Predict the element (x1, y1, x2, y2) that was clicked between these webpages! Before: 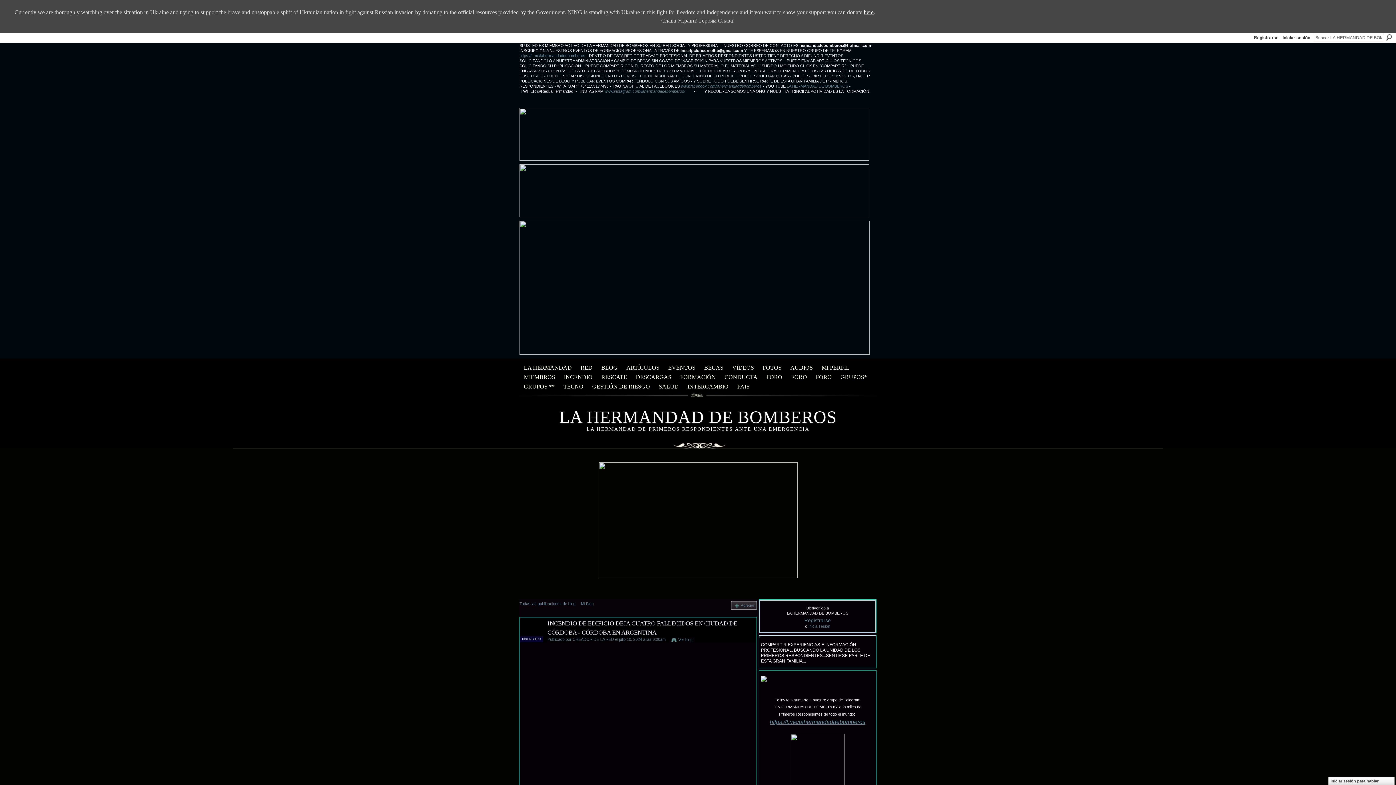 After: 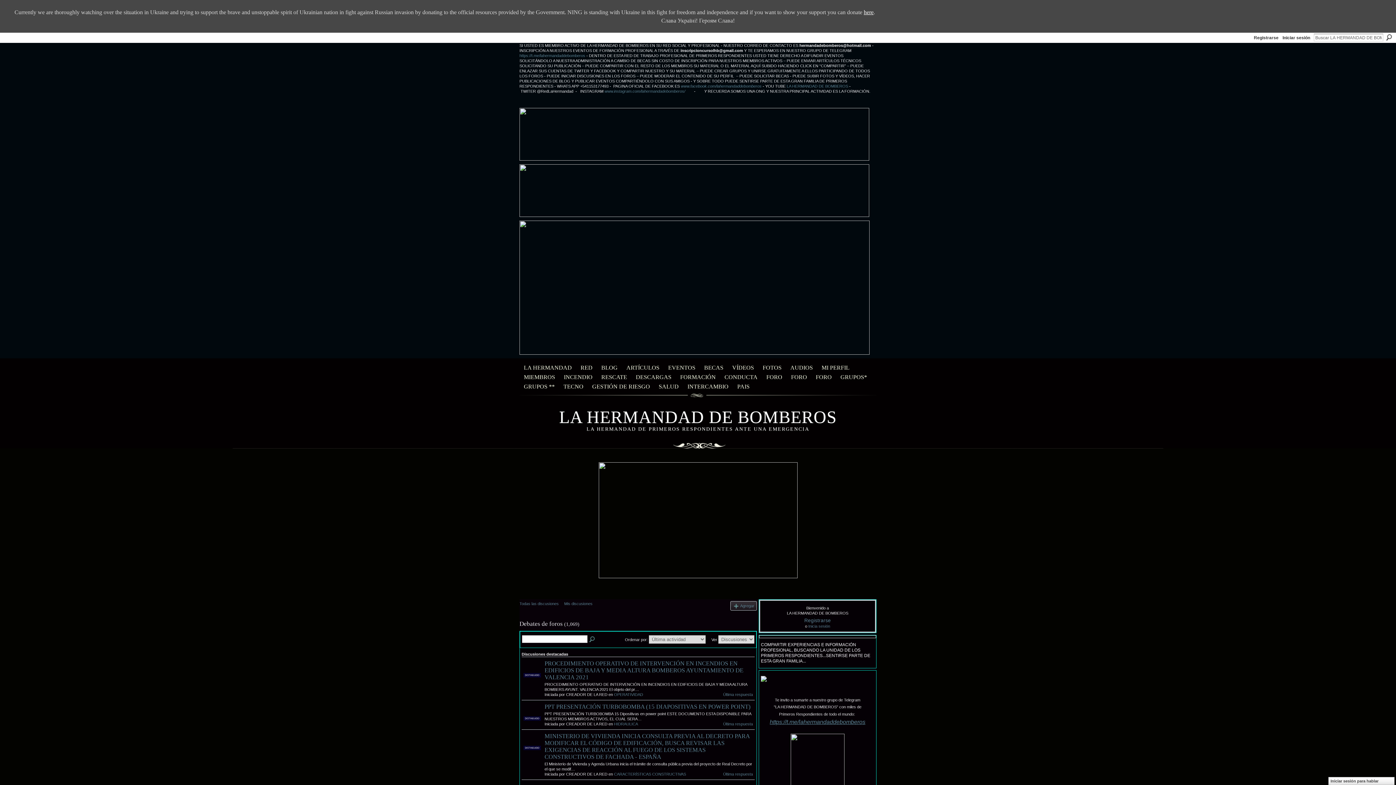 Action: label: FORO bbox: (791, 373, 807, 380)